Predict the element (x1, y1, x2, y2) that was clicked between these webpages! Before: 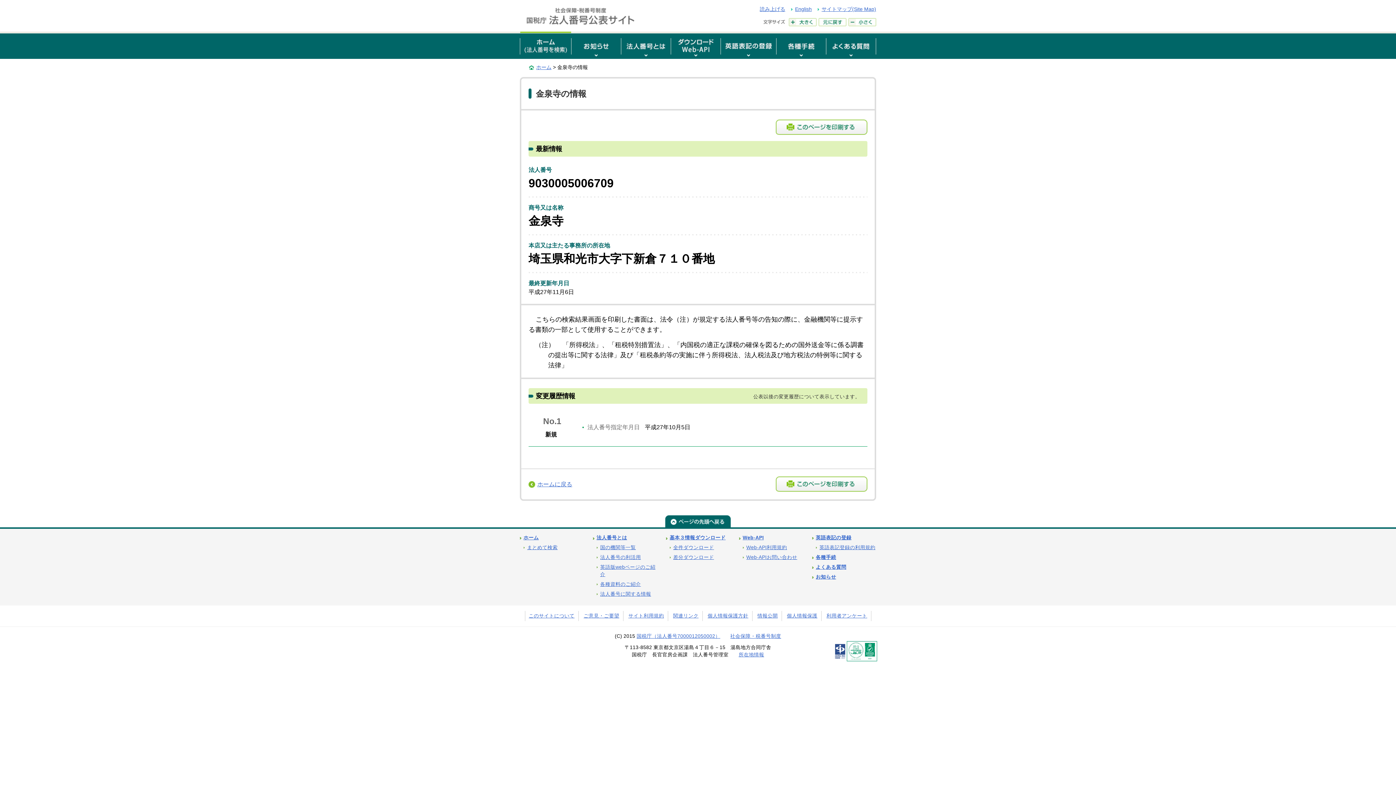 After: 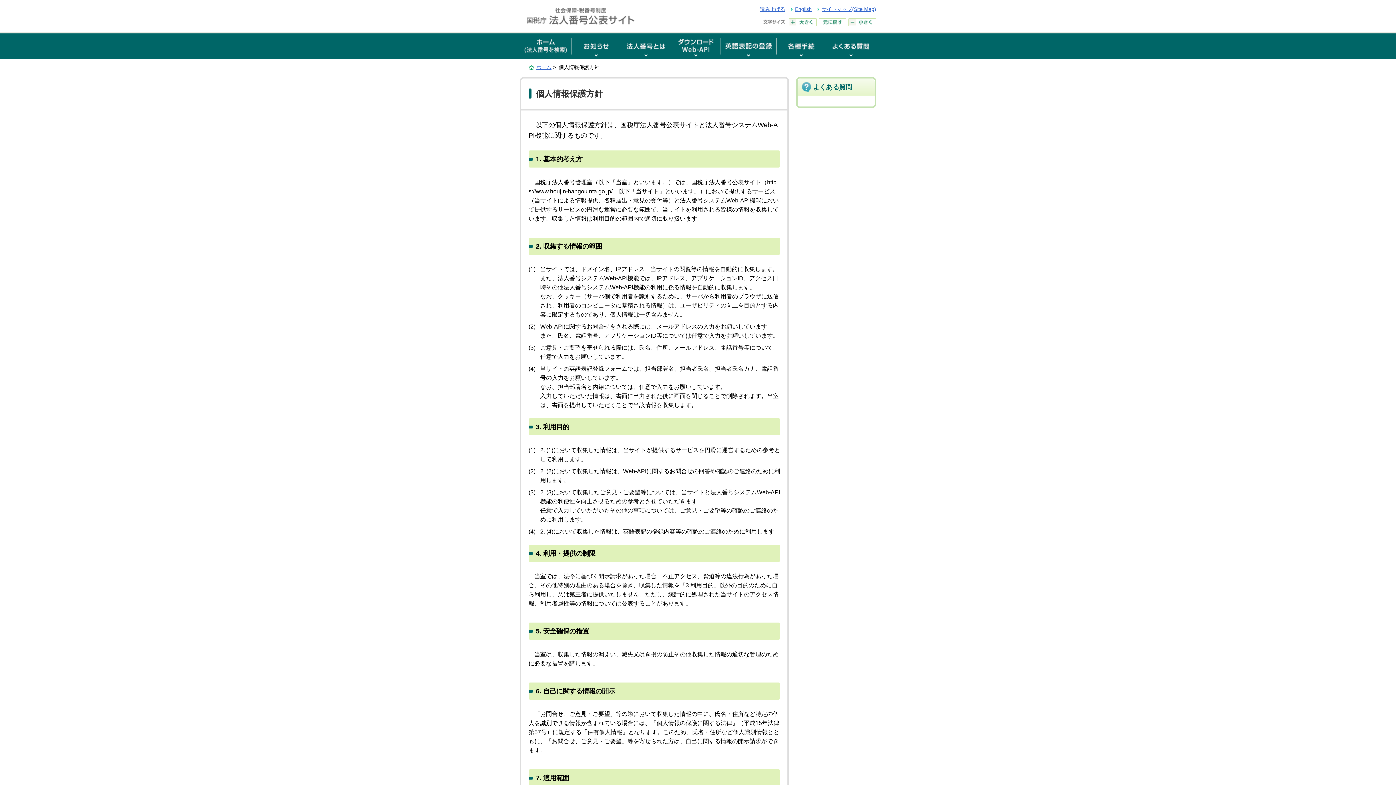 Action: bbox: (707, 613, 748, 619) label: 個人情報保護方針